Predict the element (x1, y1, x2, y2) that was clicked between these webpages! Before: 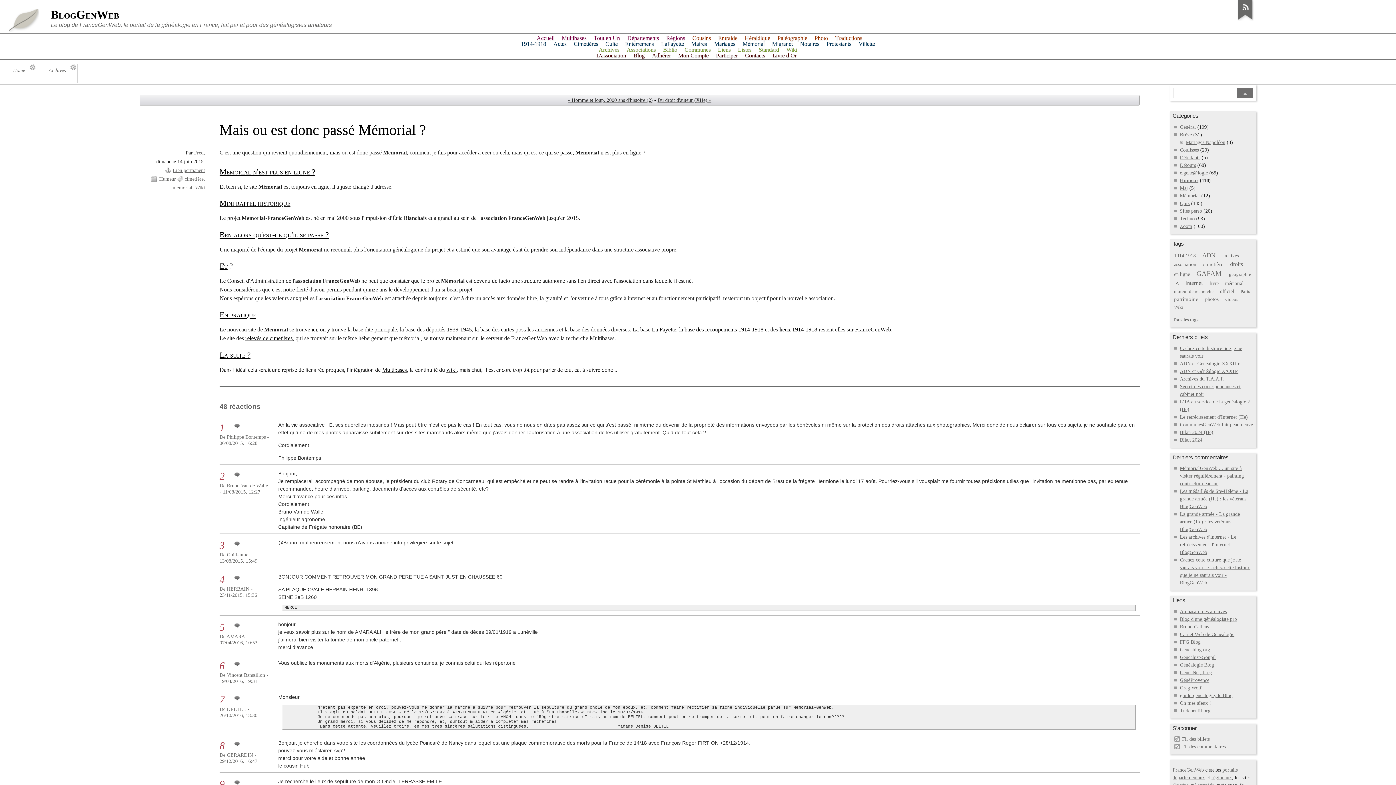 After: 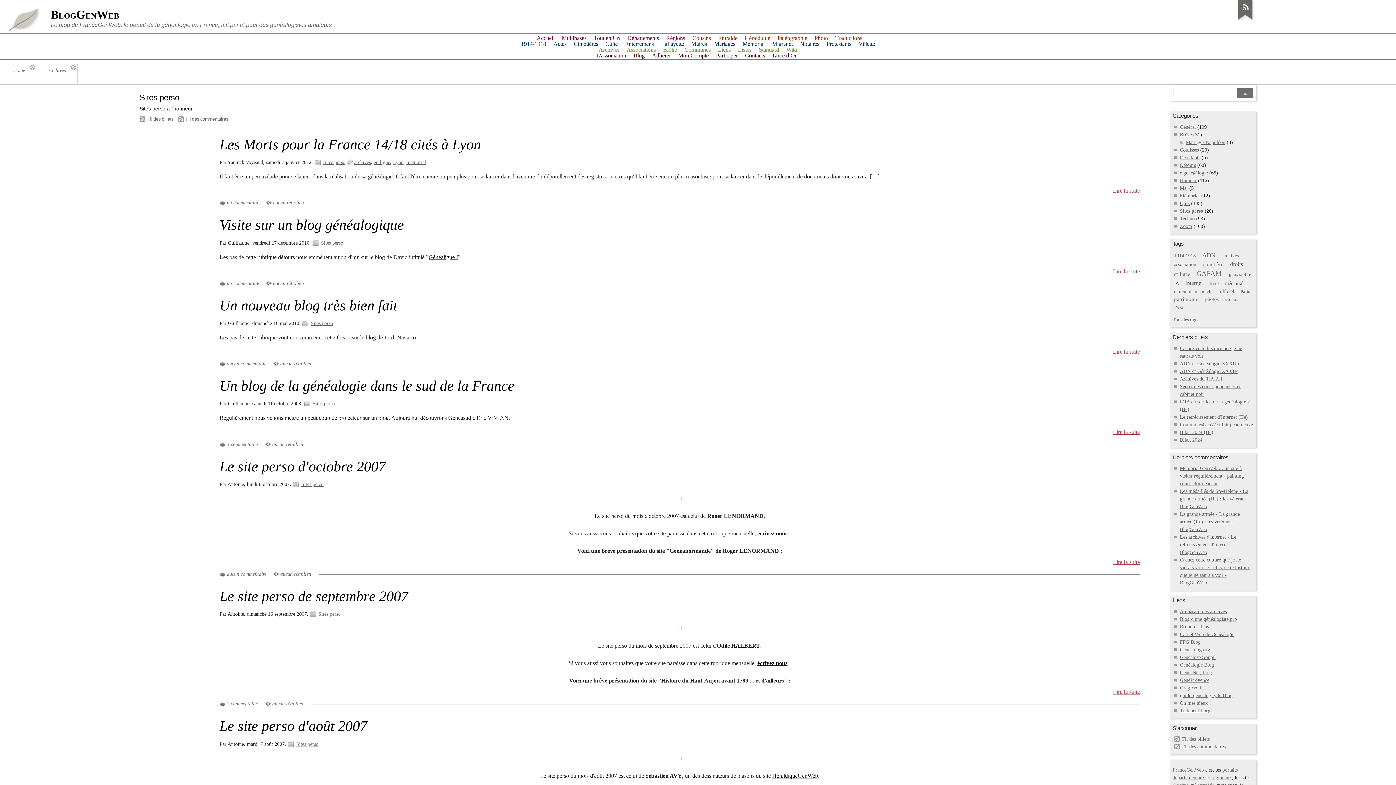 Action: label: Sites perso bbox: (1180, 208, 1202, 213)